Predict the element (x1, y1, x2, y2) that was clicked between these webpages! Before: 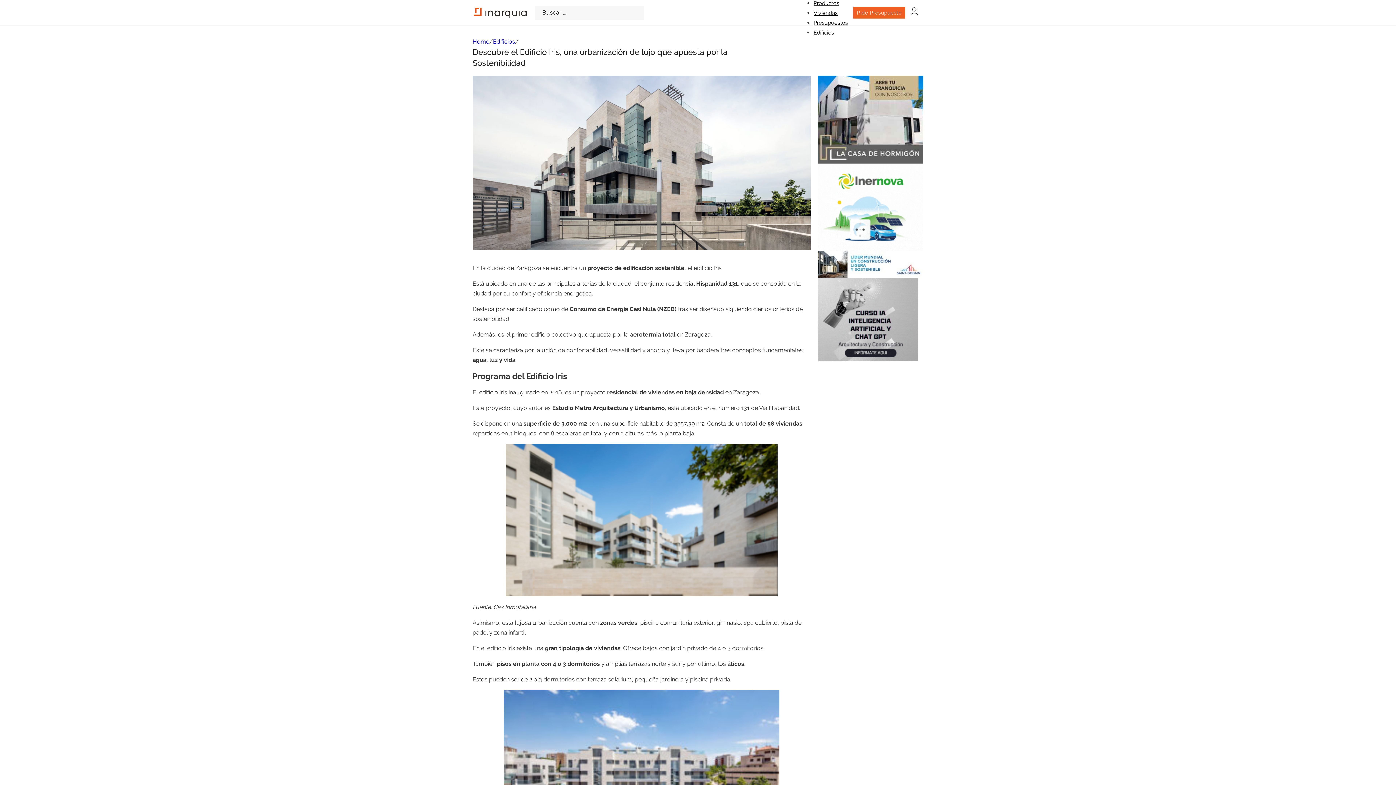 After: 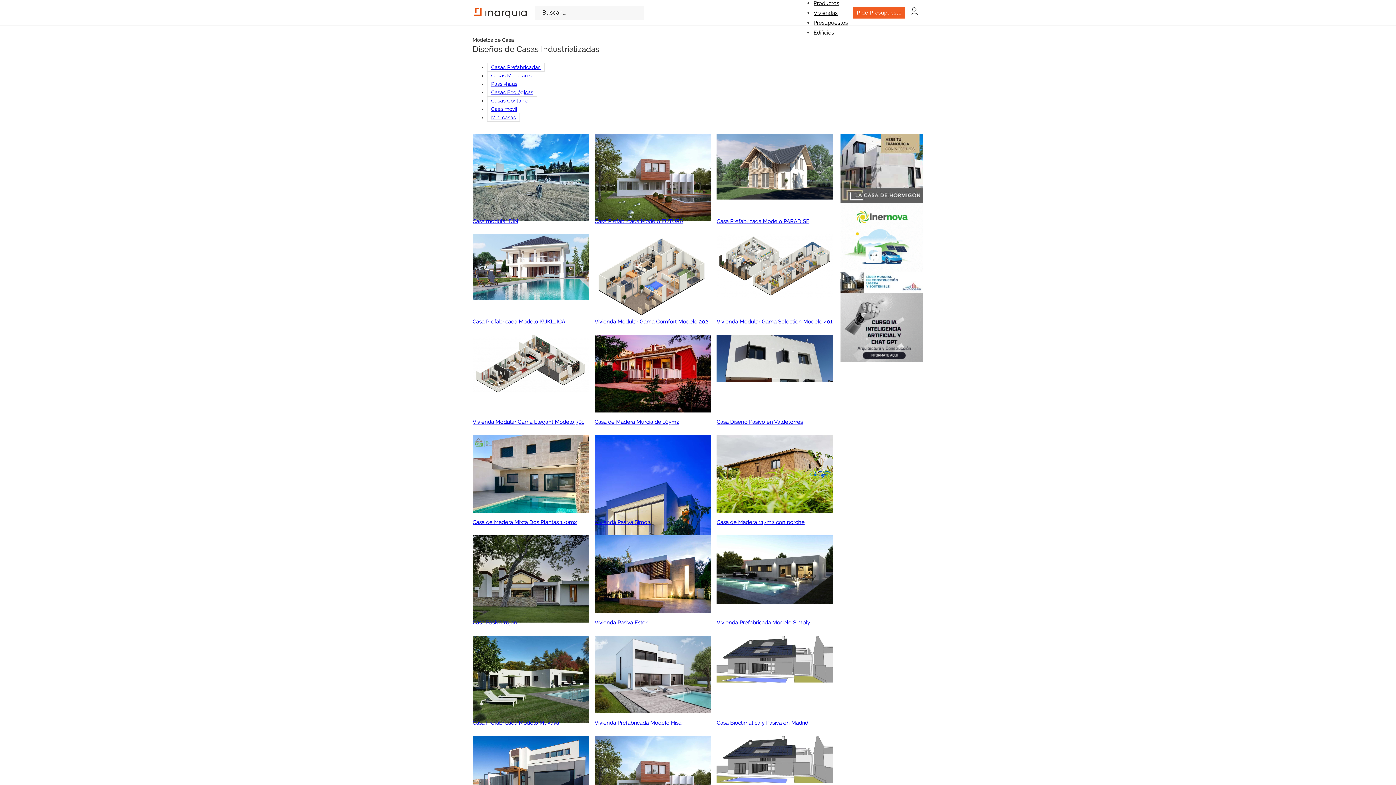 Action: bbox: (813, 9, 837, 16) label: Viviendas